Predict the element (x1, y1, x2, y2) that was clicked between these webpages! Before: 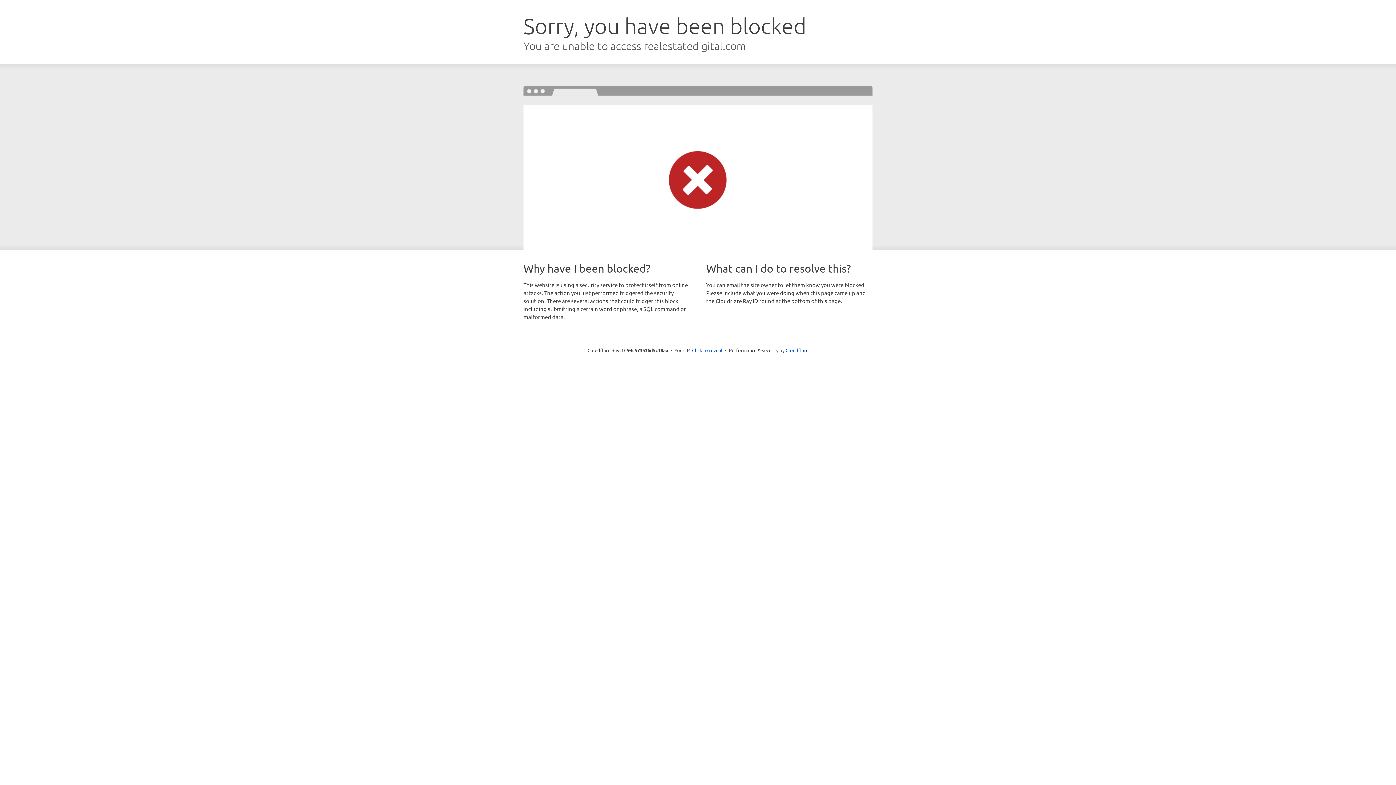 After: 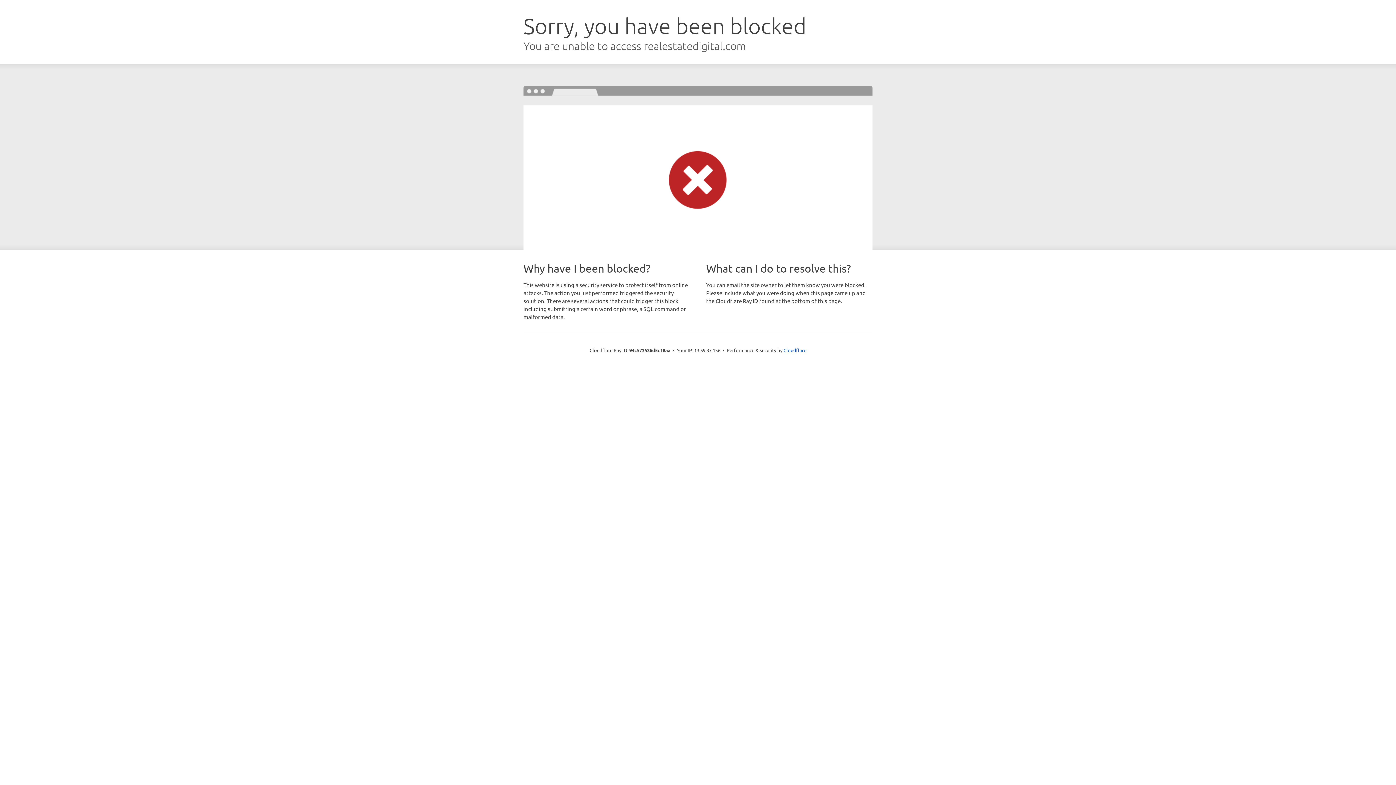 Action: bbox: (692, 346, 722, 353) label: Click to reveal